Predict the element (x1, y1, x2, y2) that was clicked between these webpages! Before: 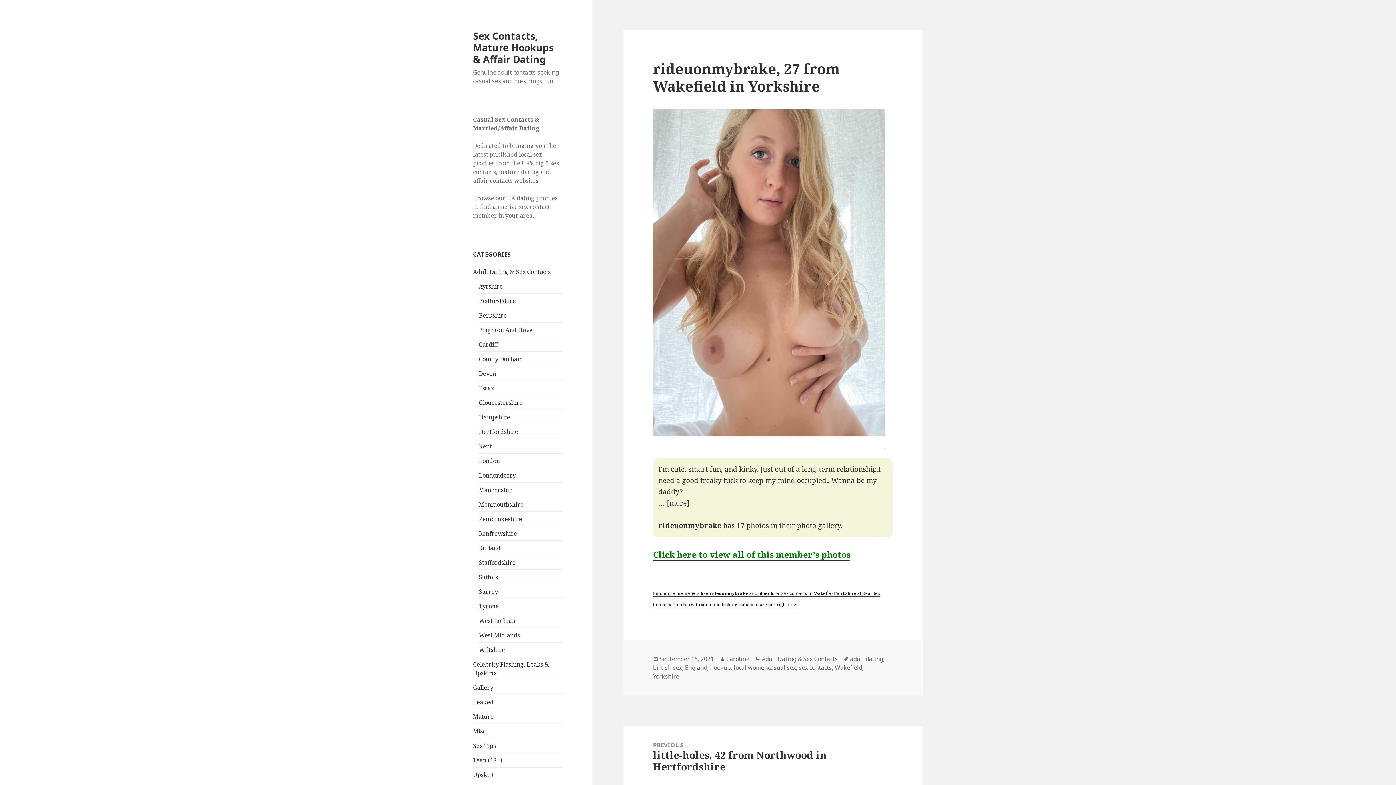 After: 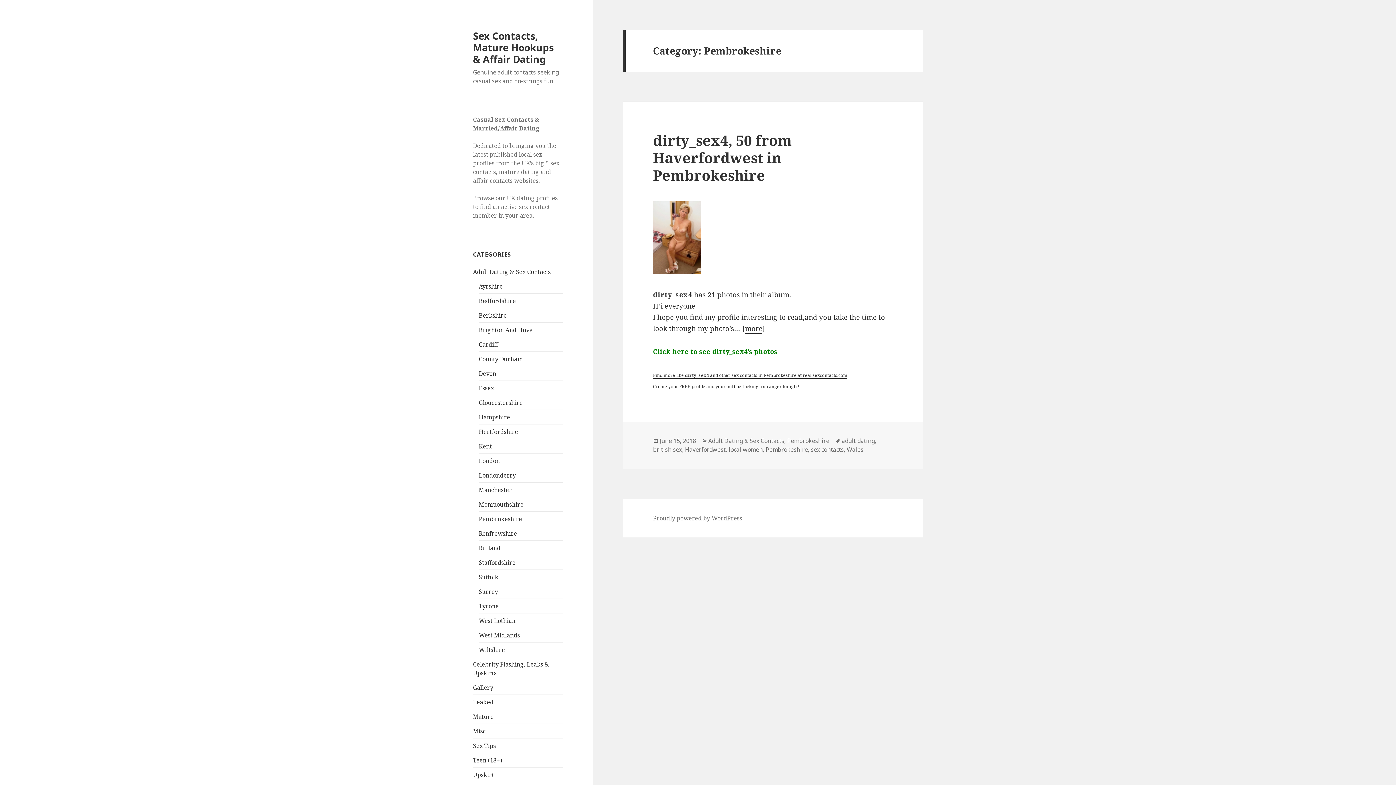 Action: label: Pembrokeshire bbox: (478, 515, 522, 523)